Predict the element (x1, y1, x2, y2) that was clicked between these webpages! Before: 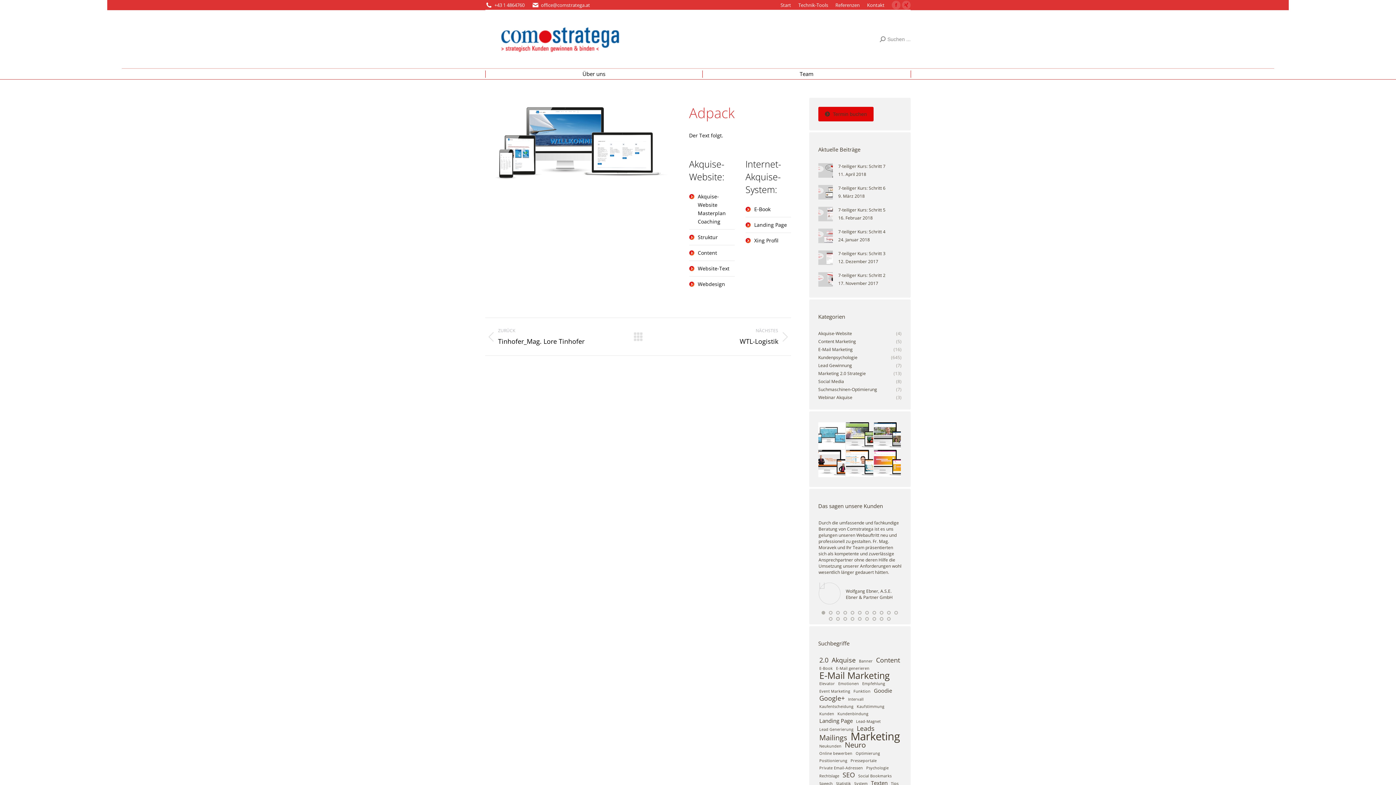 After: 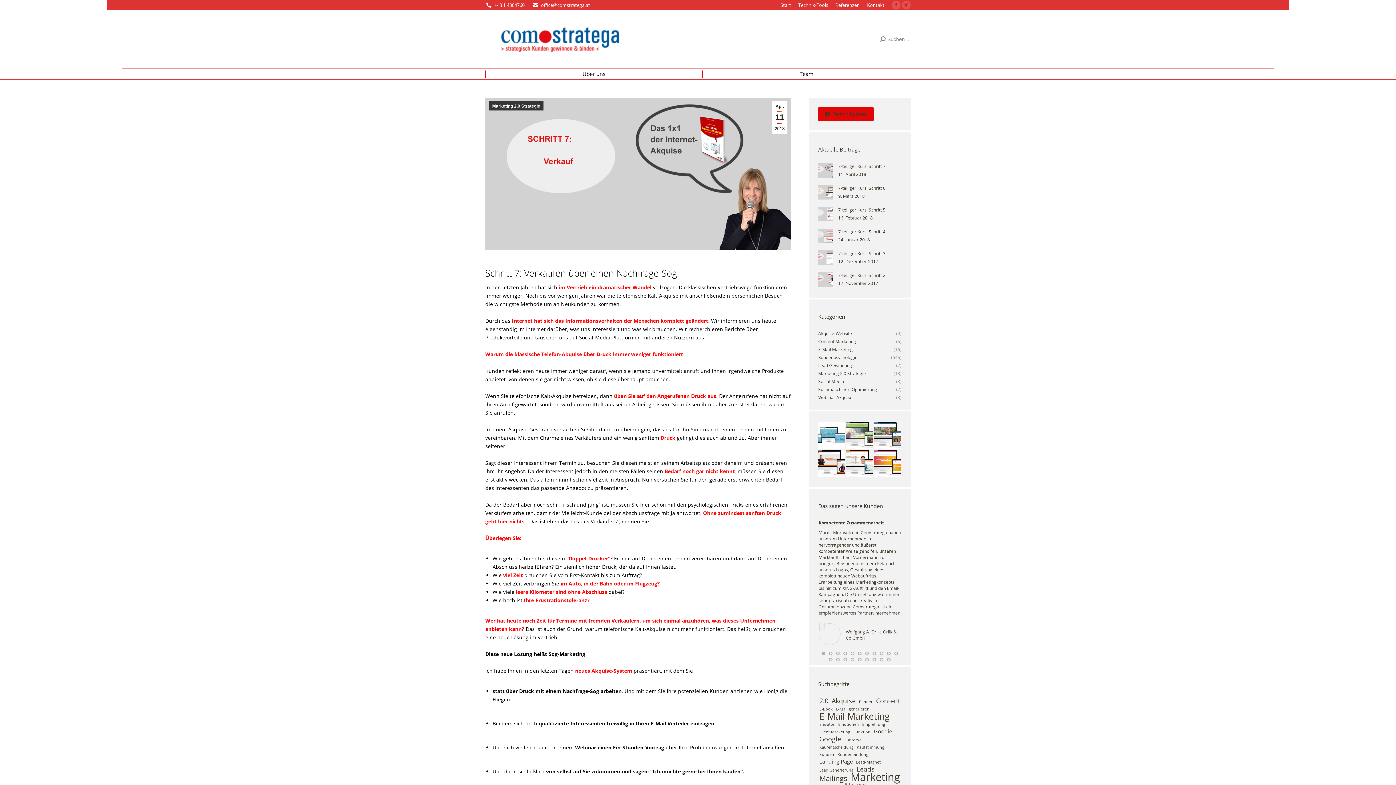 Action: bbox: (838, 163, 885, 169) label: 7-teiliger Kurs: Schritt 7